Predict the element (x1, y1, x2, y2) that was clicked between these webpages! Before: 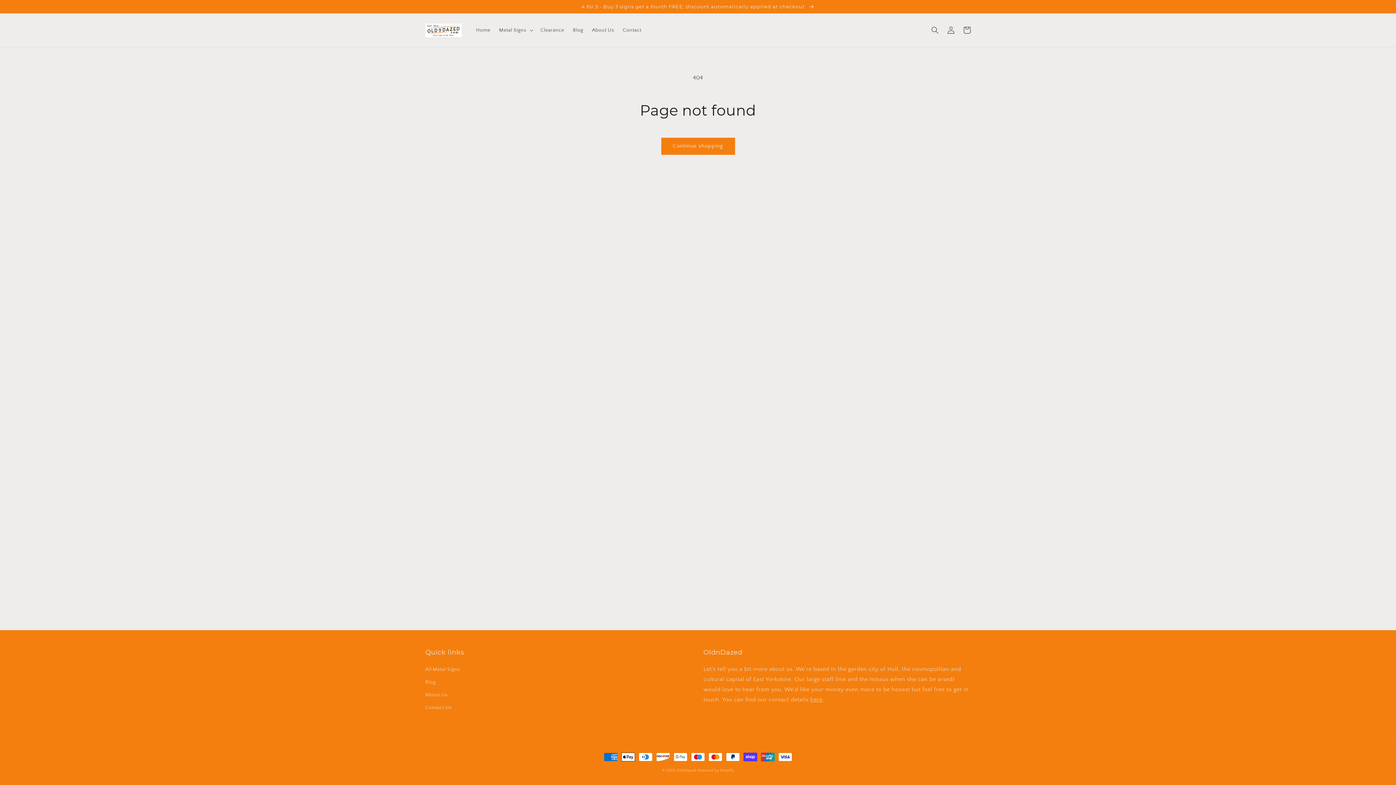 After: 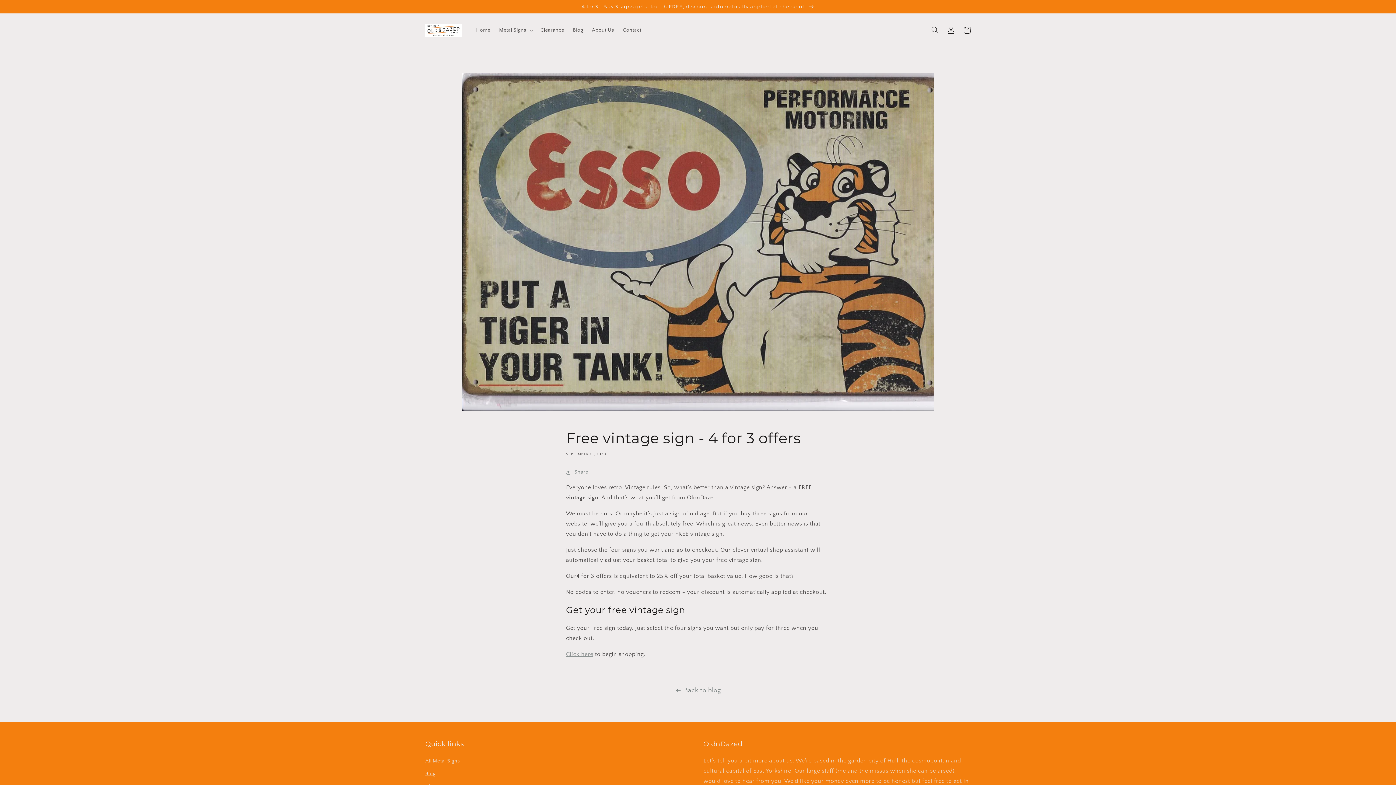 Action: bbox: (0, 0, 1396, 13) label: 4 for 3 - Buy 3 signs get a fourth FREE; discount automatically applied at checkout 